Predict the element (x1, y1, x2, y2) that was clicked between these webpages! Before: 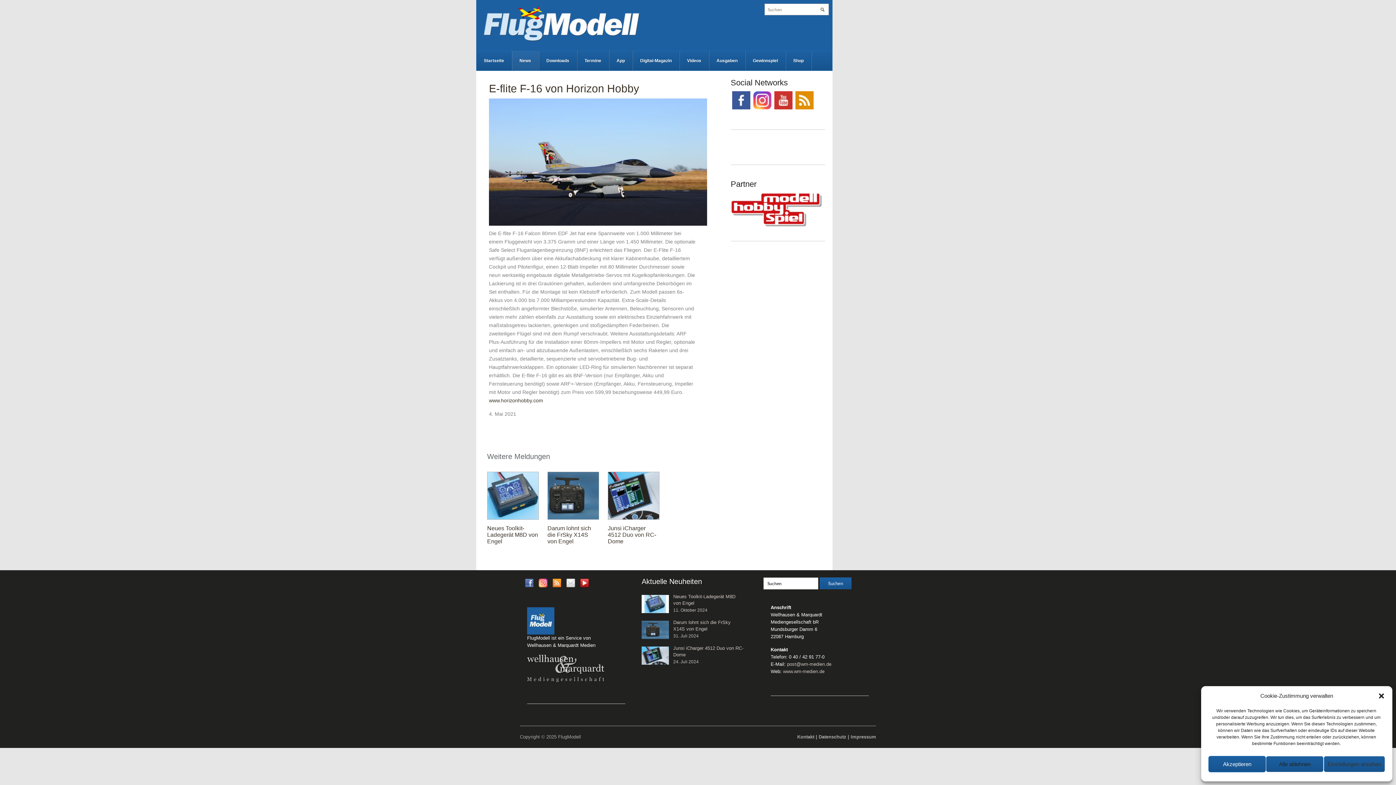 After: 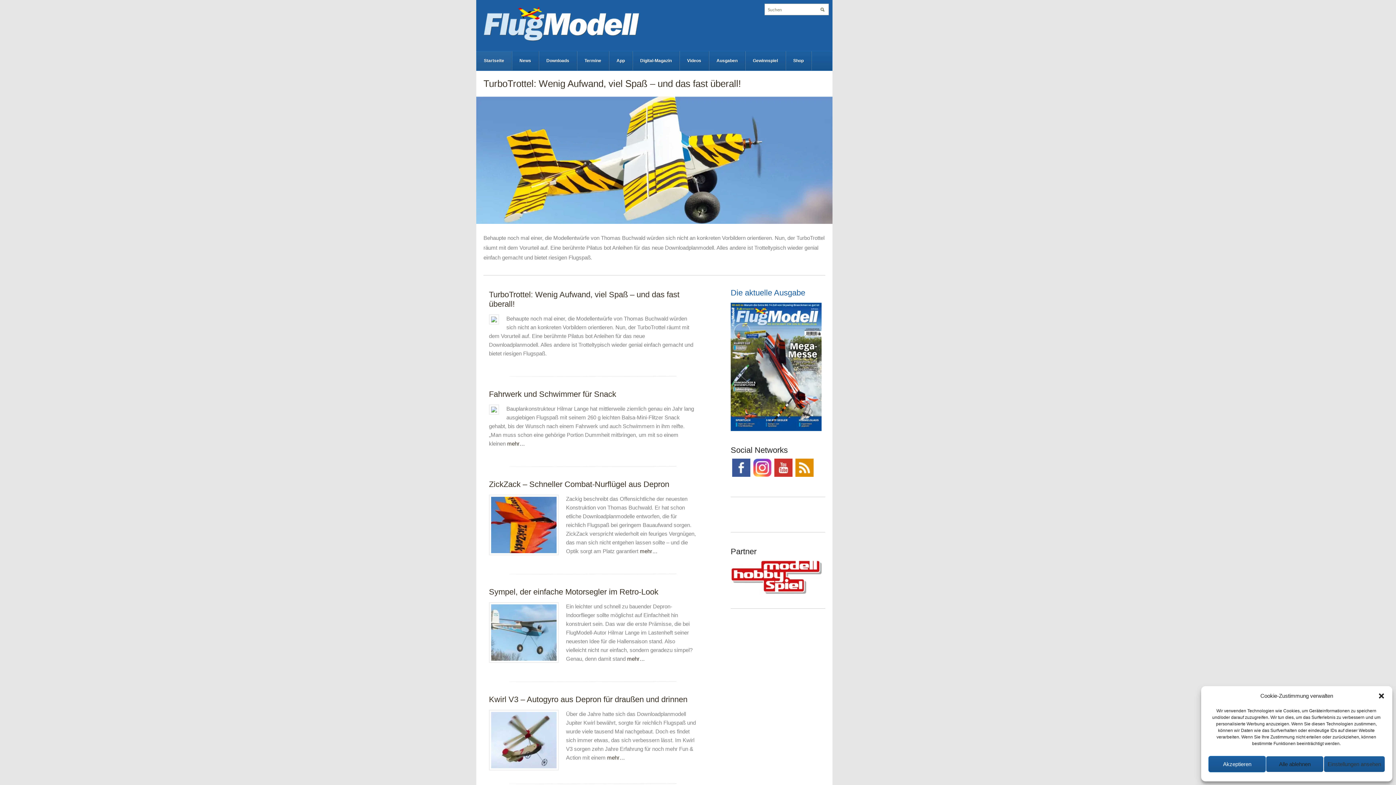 Action: bbox: (476, 51, 512, 70) label: Startseite